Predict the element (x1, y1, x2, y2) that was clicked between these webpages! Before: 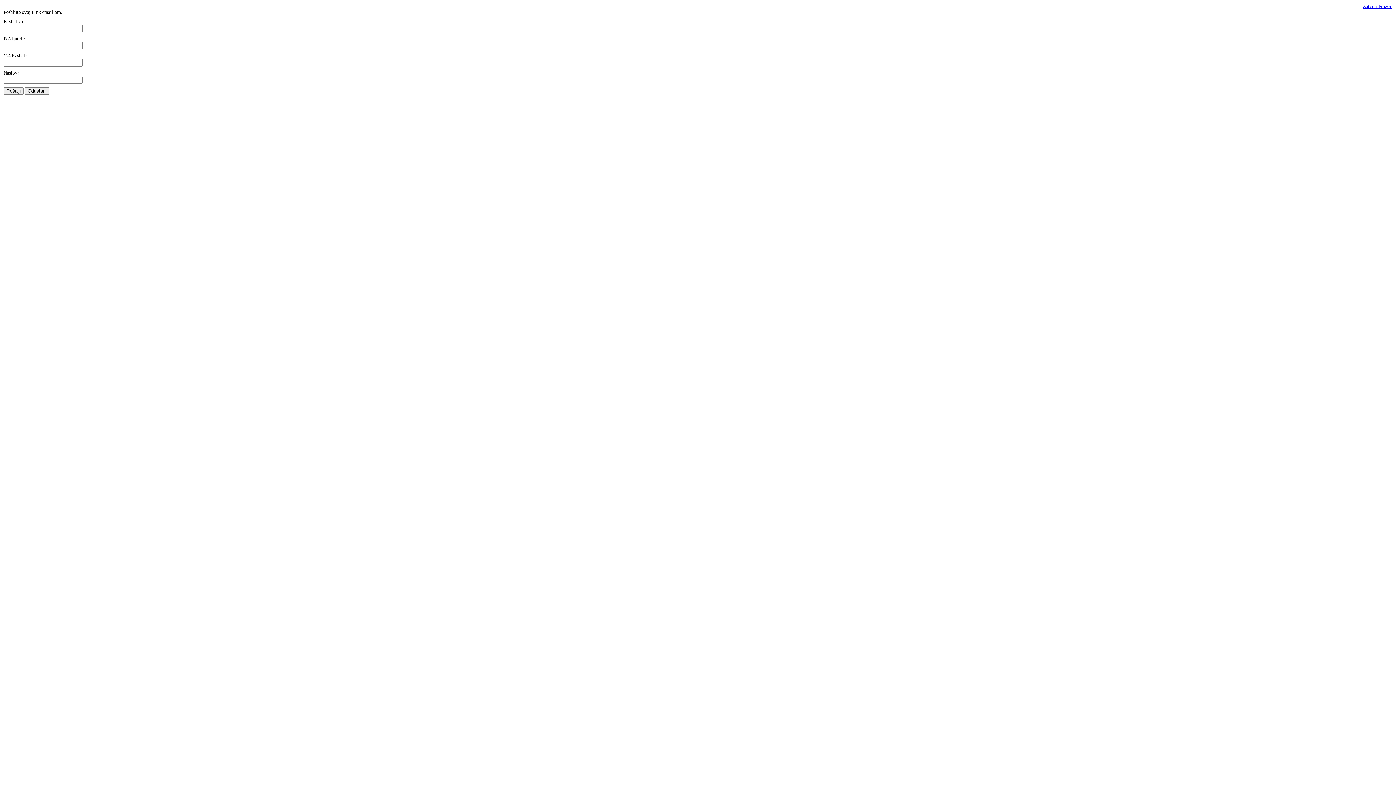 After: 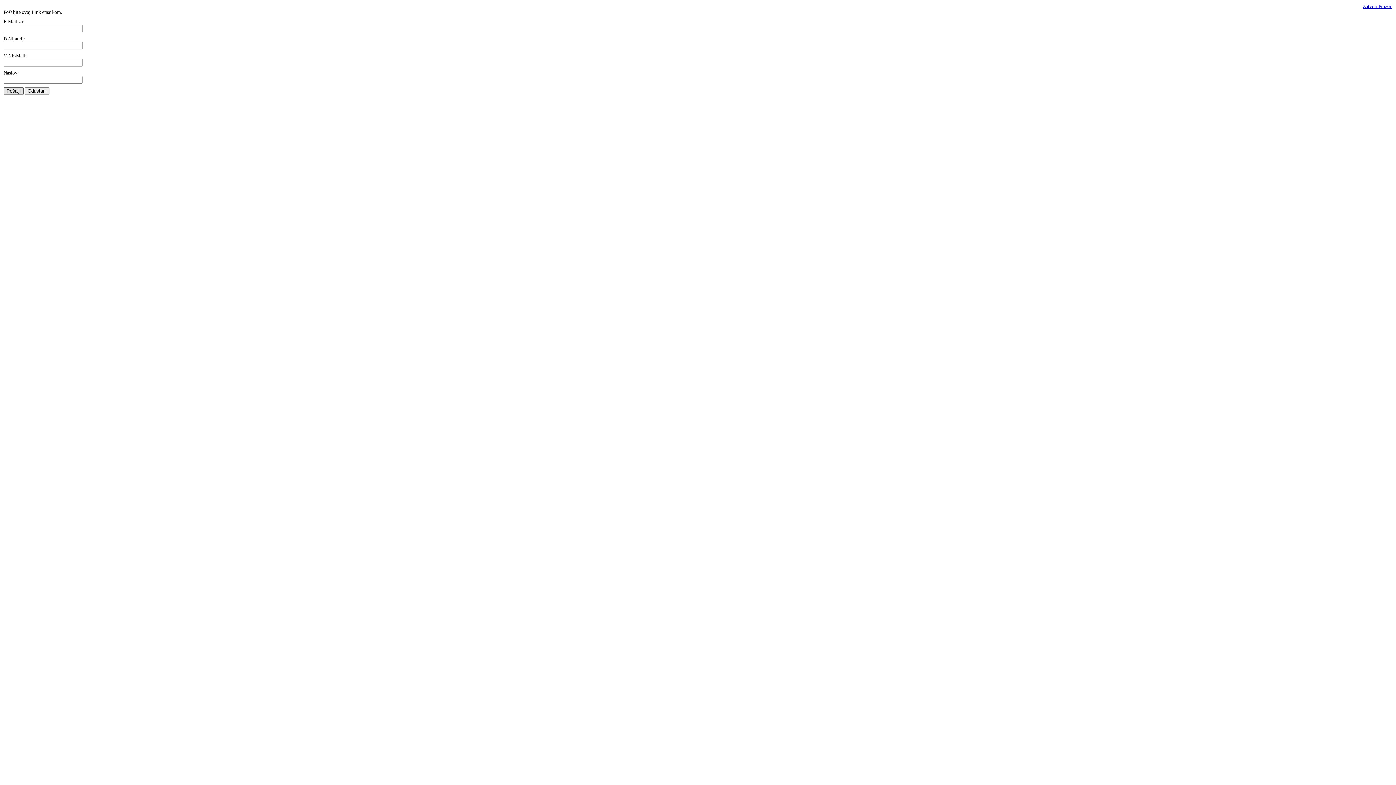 Action: bbox: (3, 87, 23, 94) label: Pošalji